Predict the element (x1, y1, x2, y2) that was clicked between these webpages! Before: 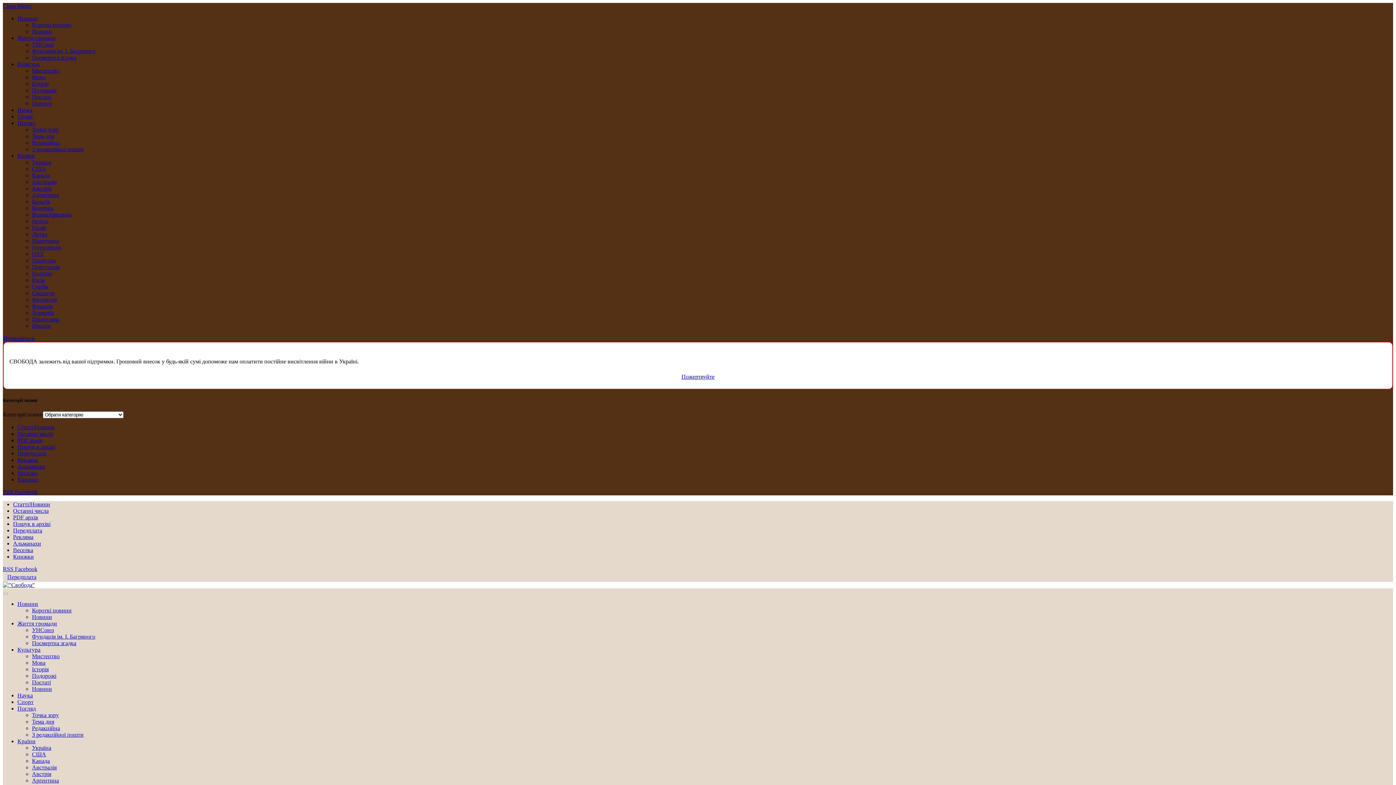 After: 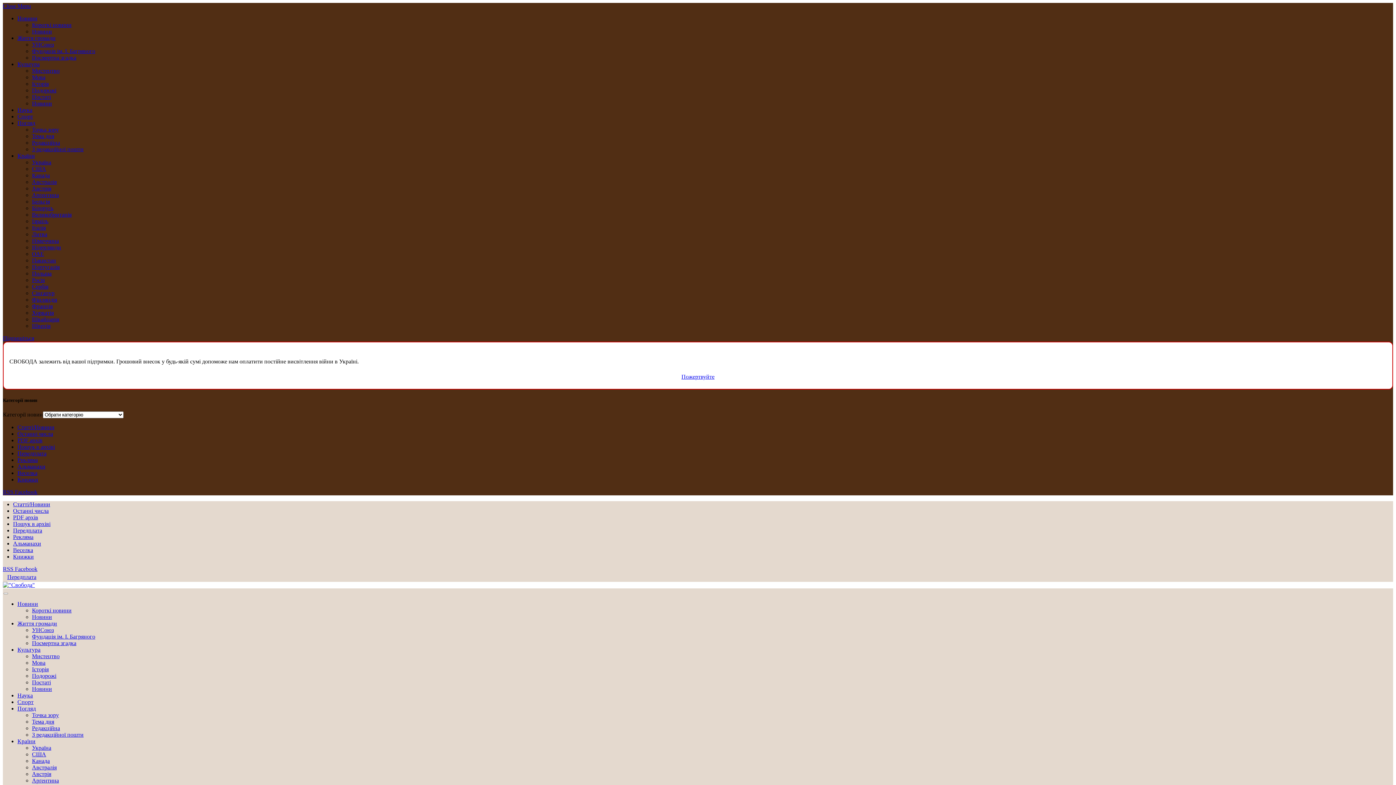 Action: label: Статті/Новини bbox: (17, 424, 54, 430)